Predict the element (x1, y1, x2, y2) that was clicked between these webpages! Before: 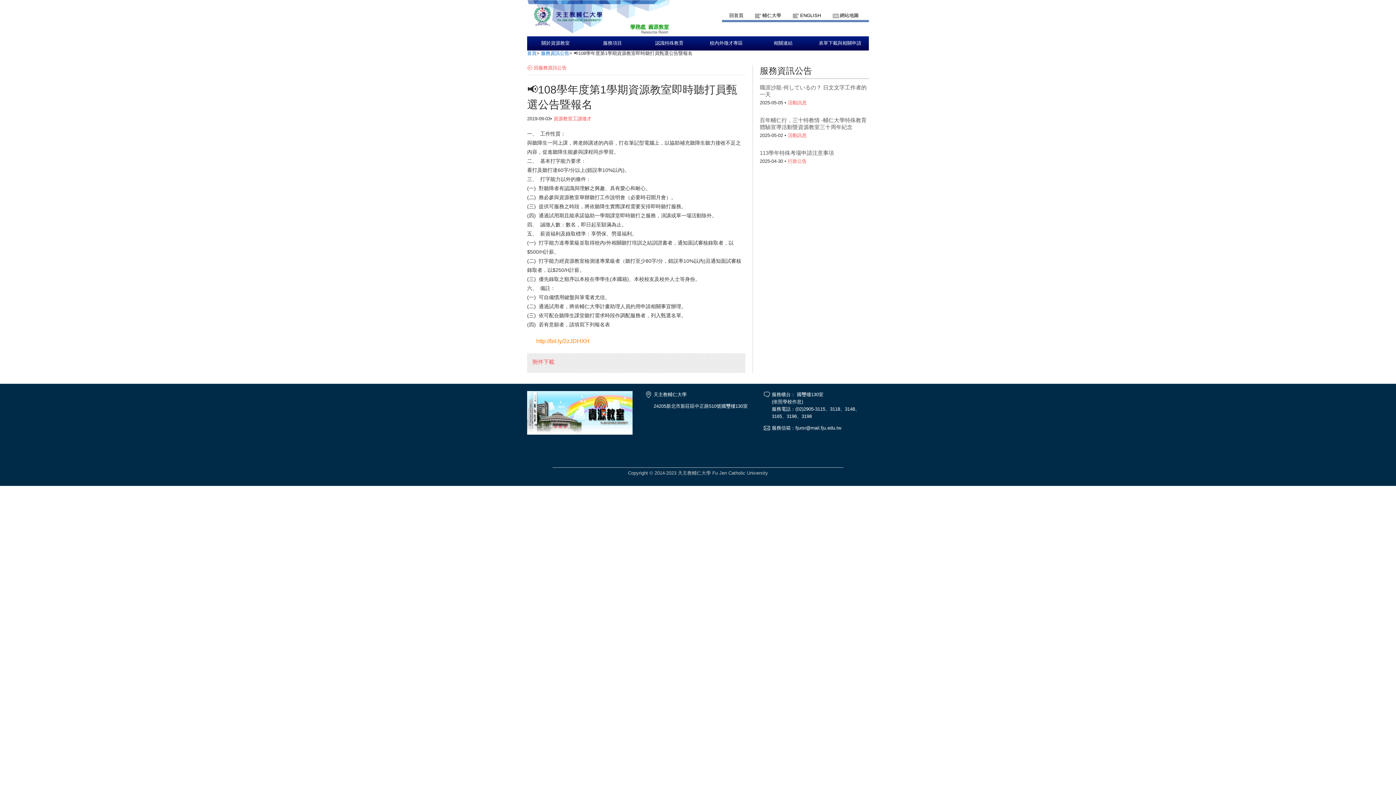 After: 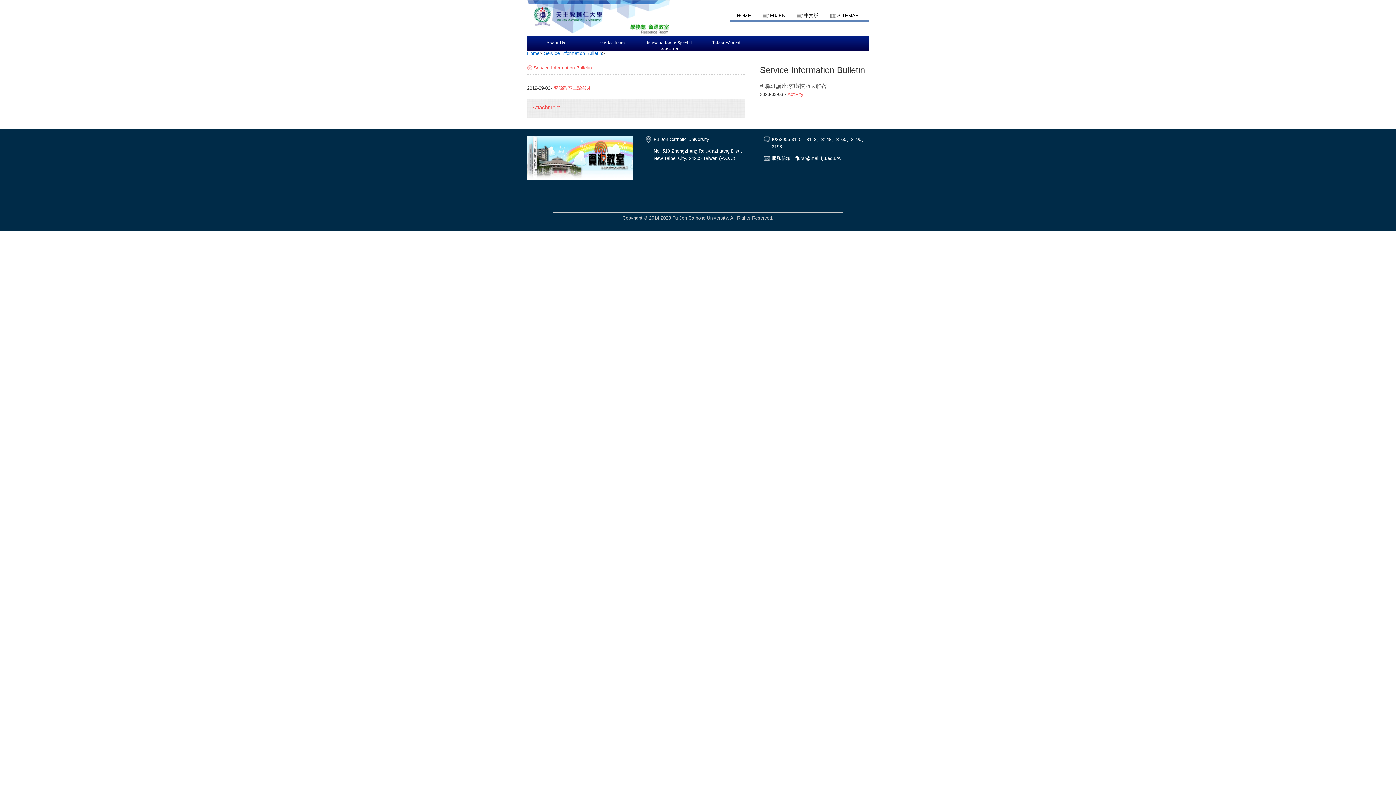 Action: label: ENGLISH bbox: (793, 12, 831, 18)